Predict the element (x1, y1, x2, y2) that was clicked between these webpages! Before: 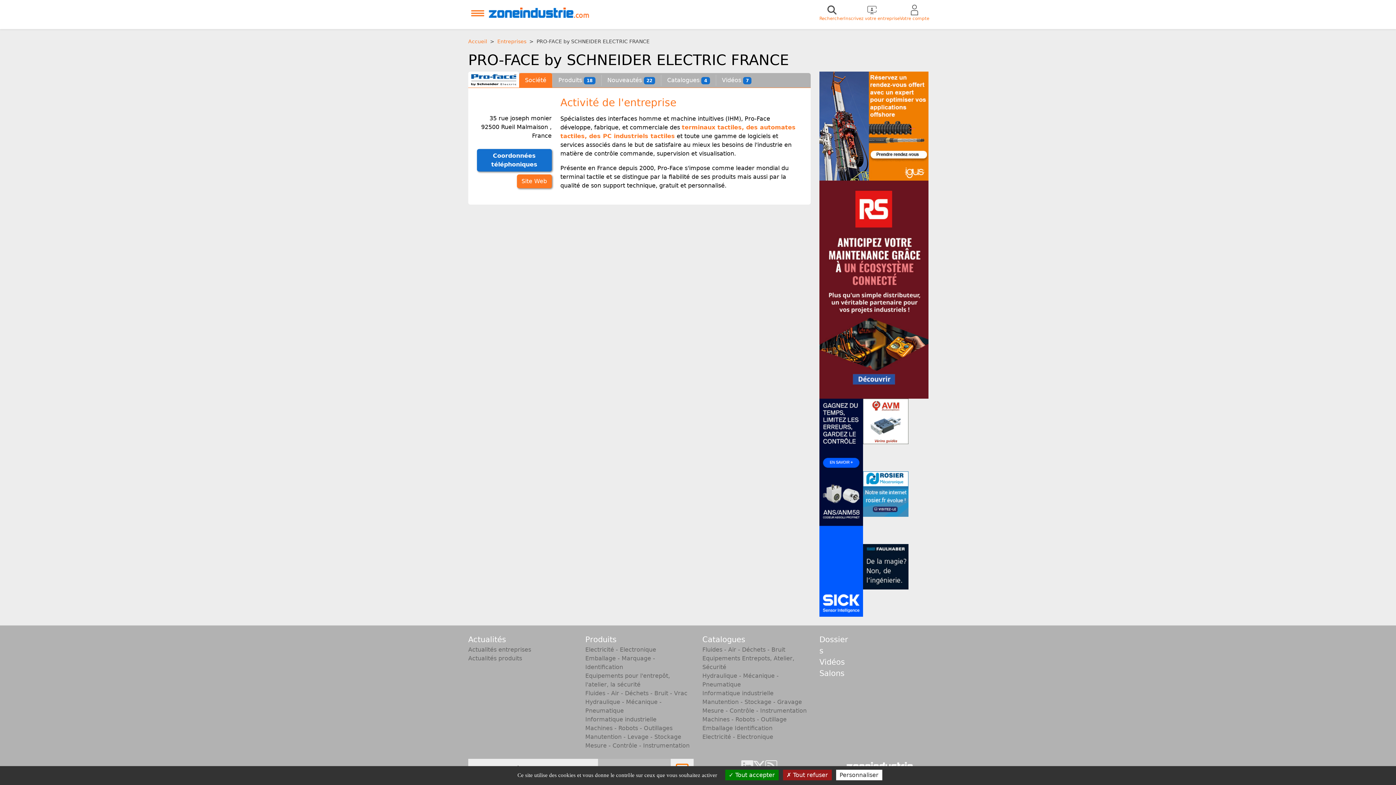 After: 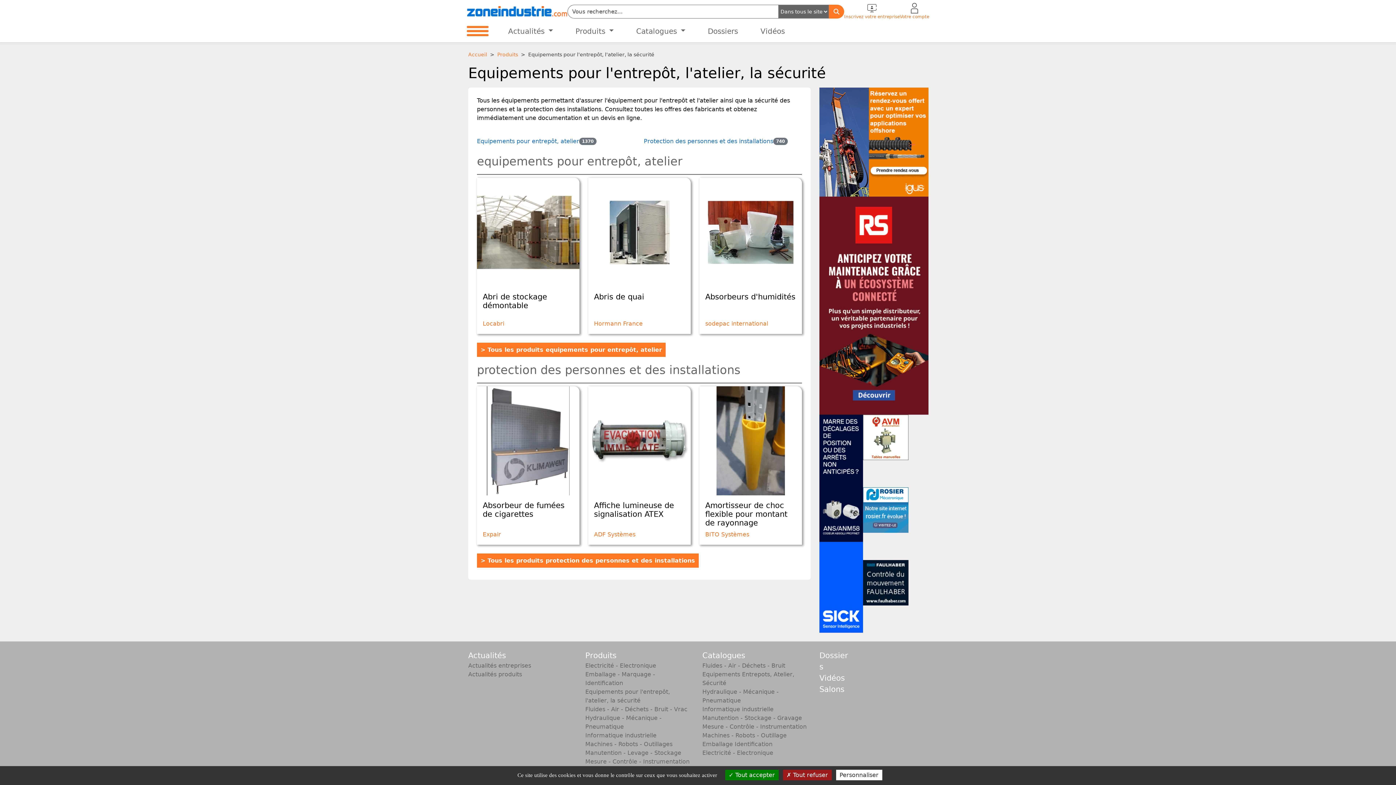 Action: label: Equipements pour l'entrepôt, l'atelier, la sécurité bbox: (585, 672, 693, 689)